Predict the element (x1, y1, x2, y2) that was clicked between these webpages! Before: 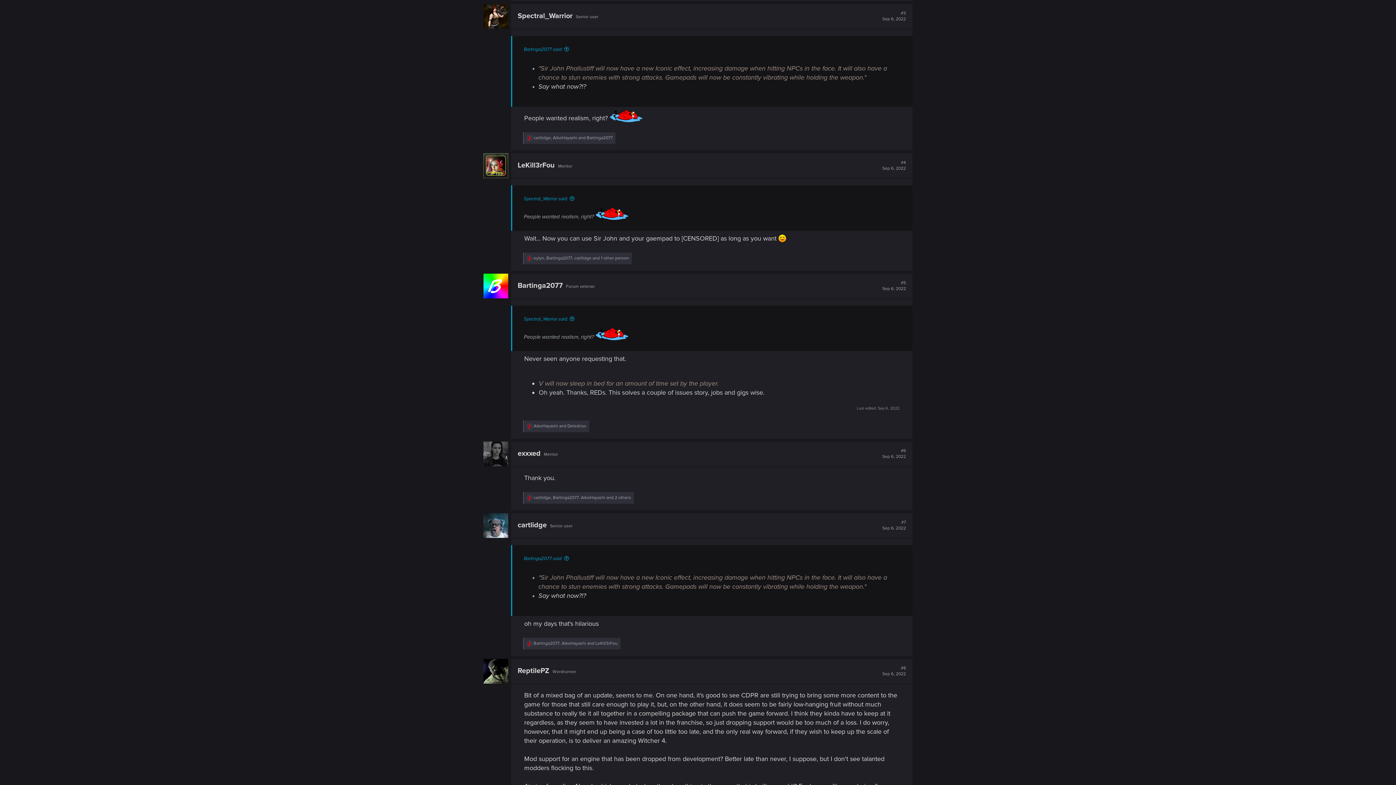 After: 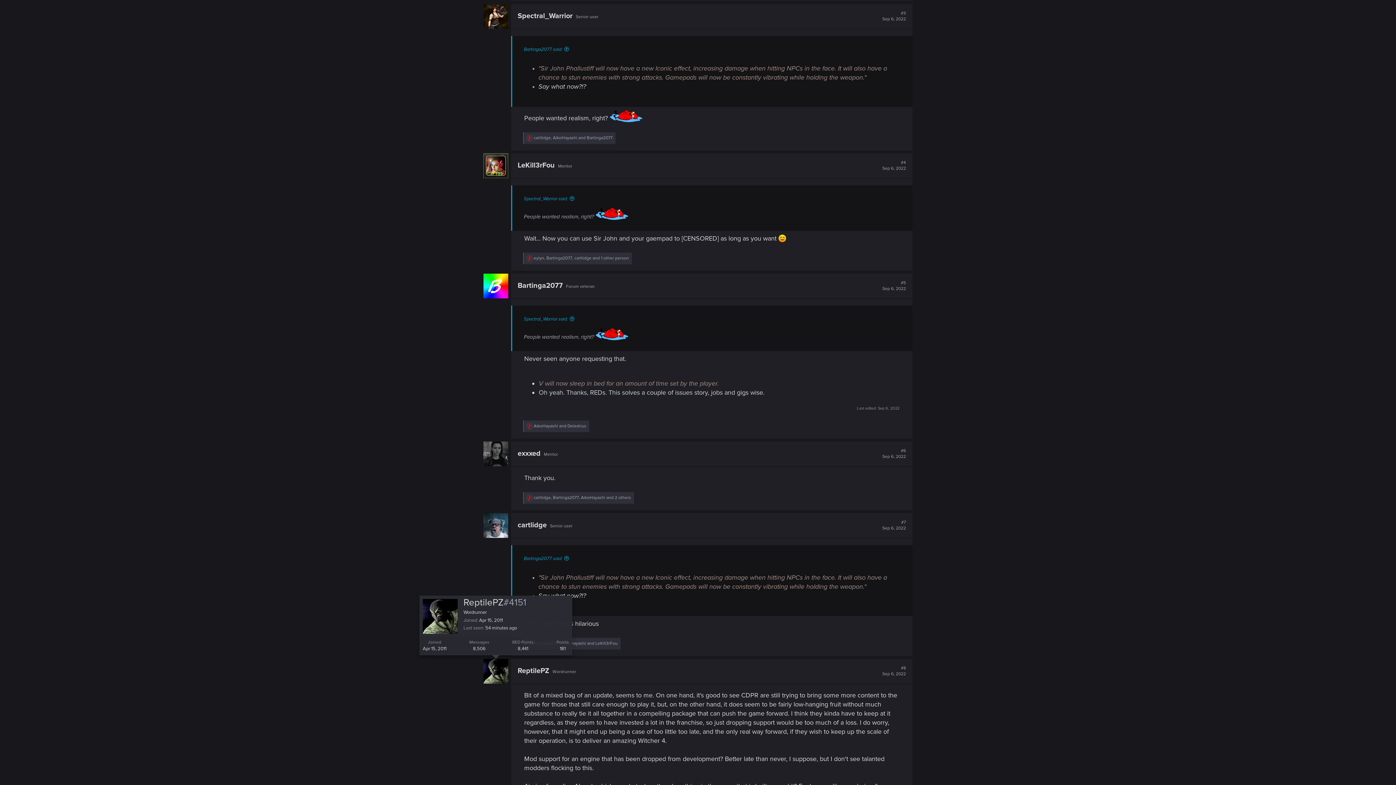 Action: bbox: (483, 659, 508, 684)